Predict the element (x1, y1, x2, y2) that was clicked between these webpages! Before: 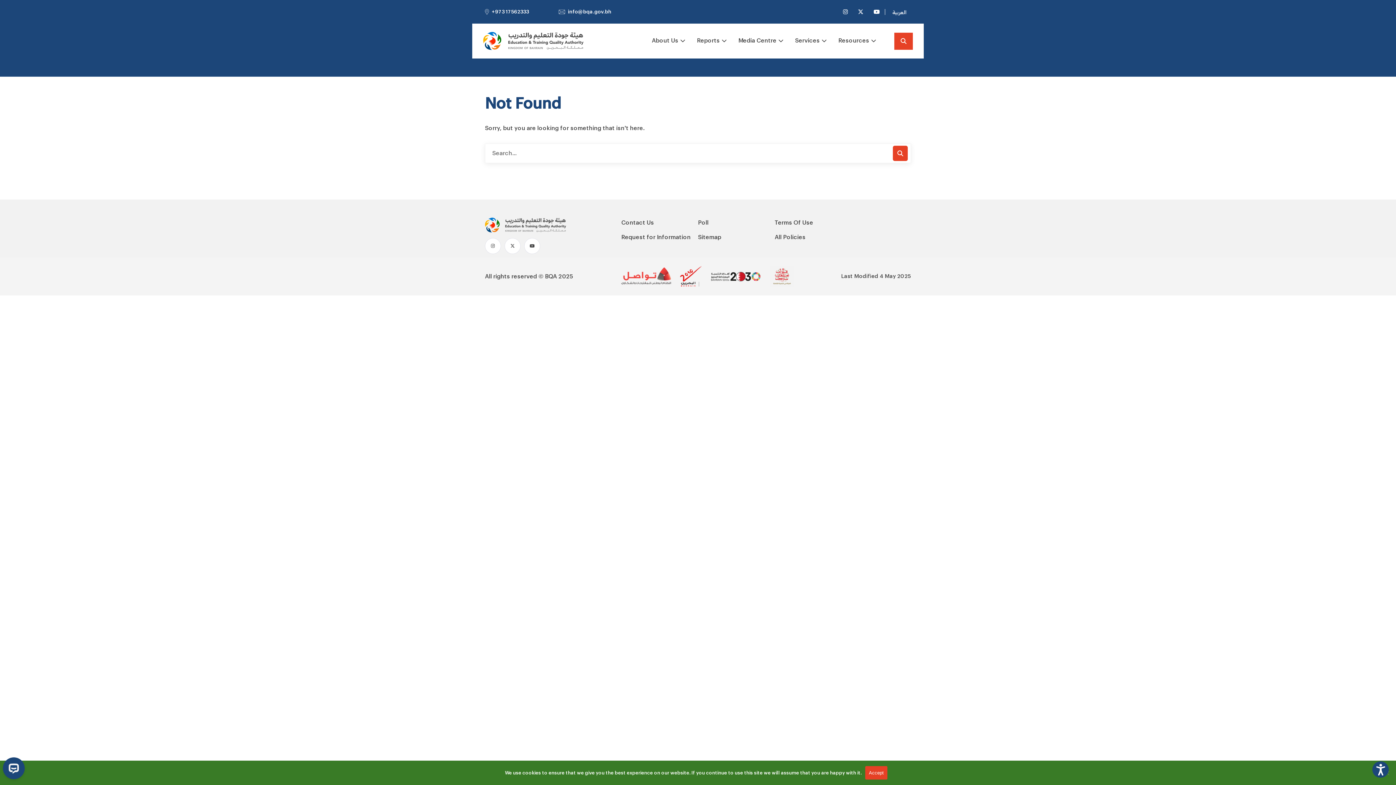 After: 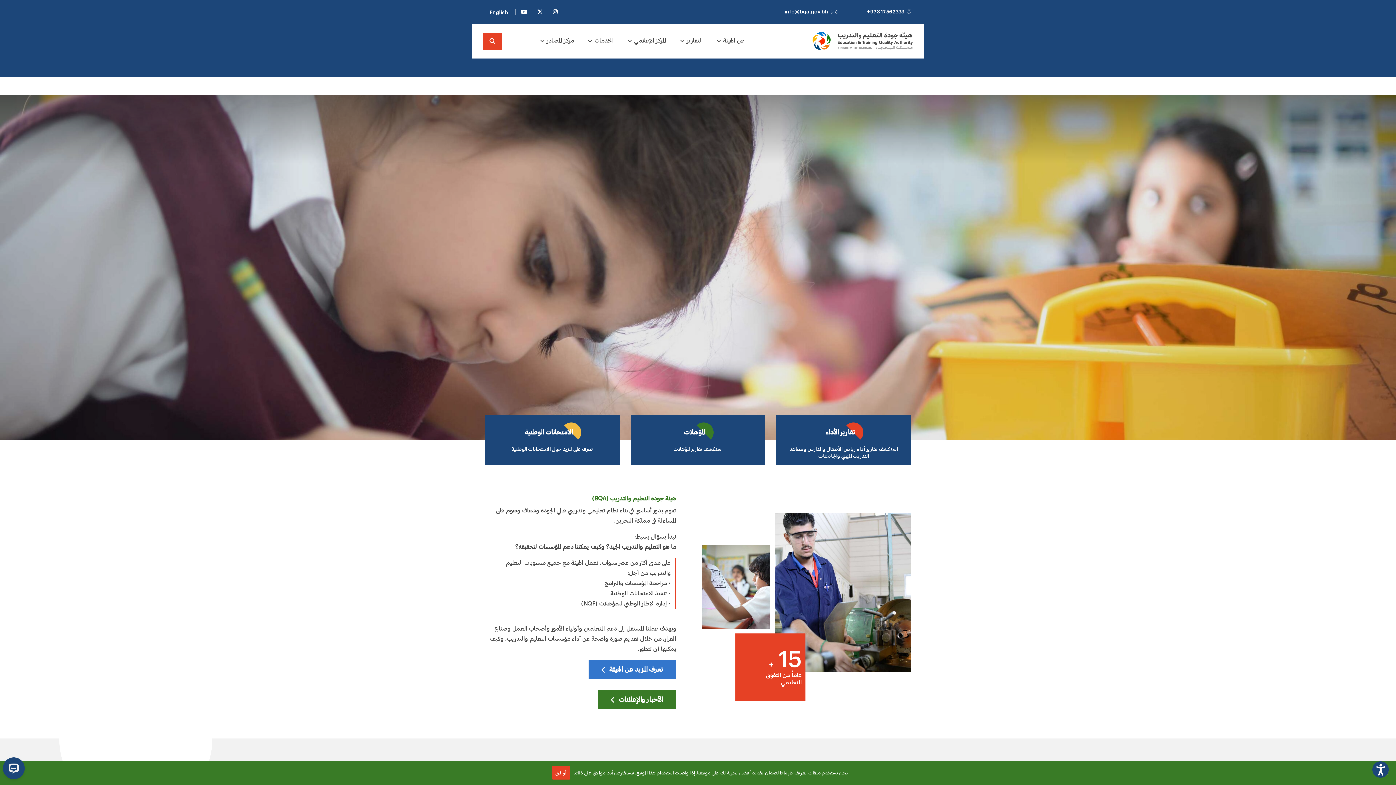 Action: bbox: (892, 7, 906, 17) label: العربية